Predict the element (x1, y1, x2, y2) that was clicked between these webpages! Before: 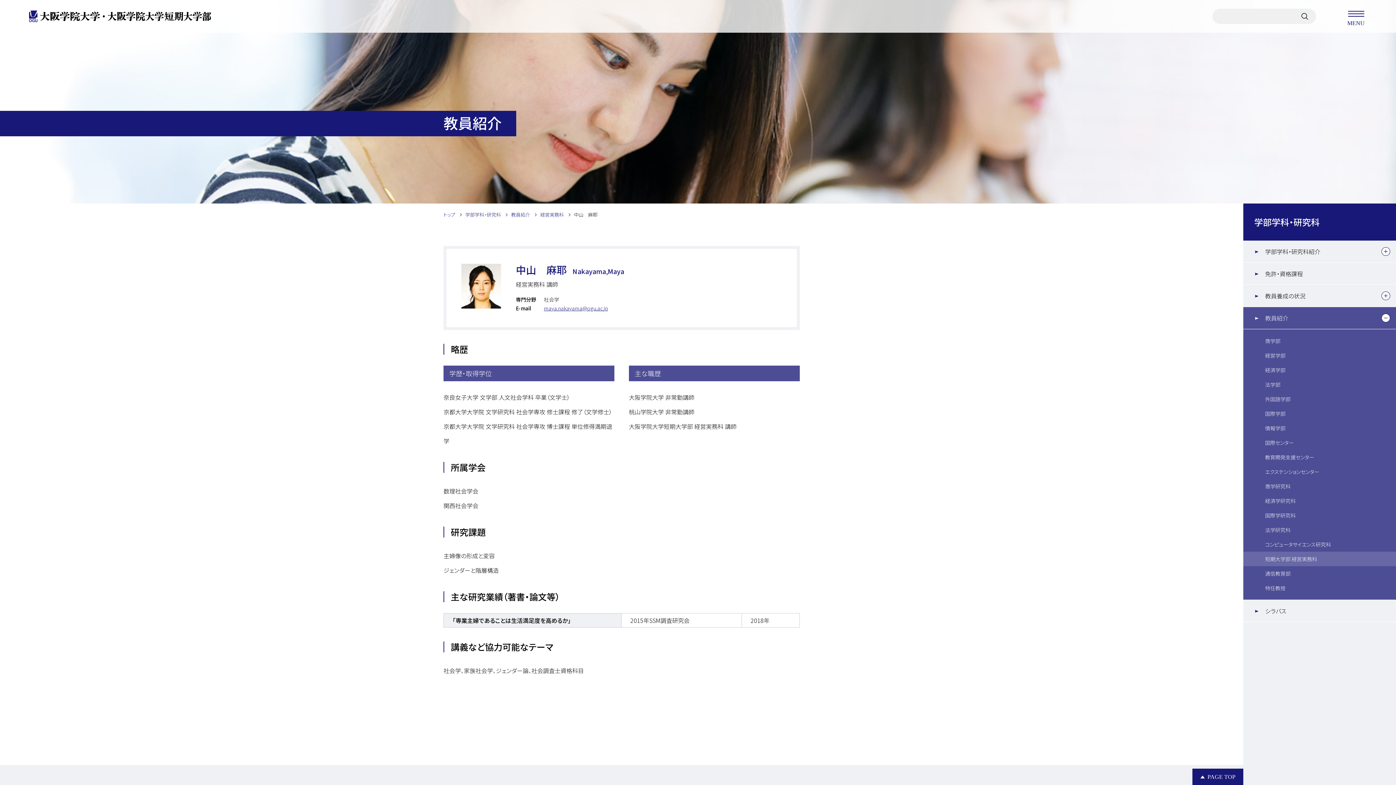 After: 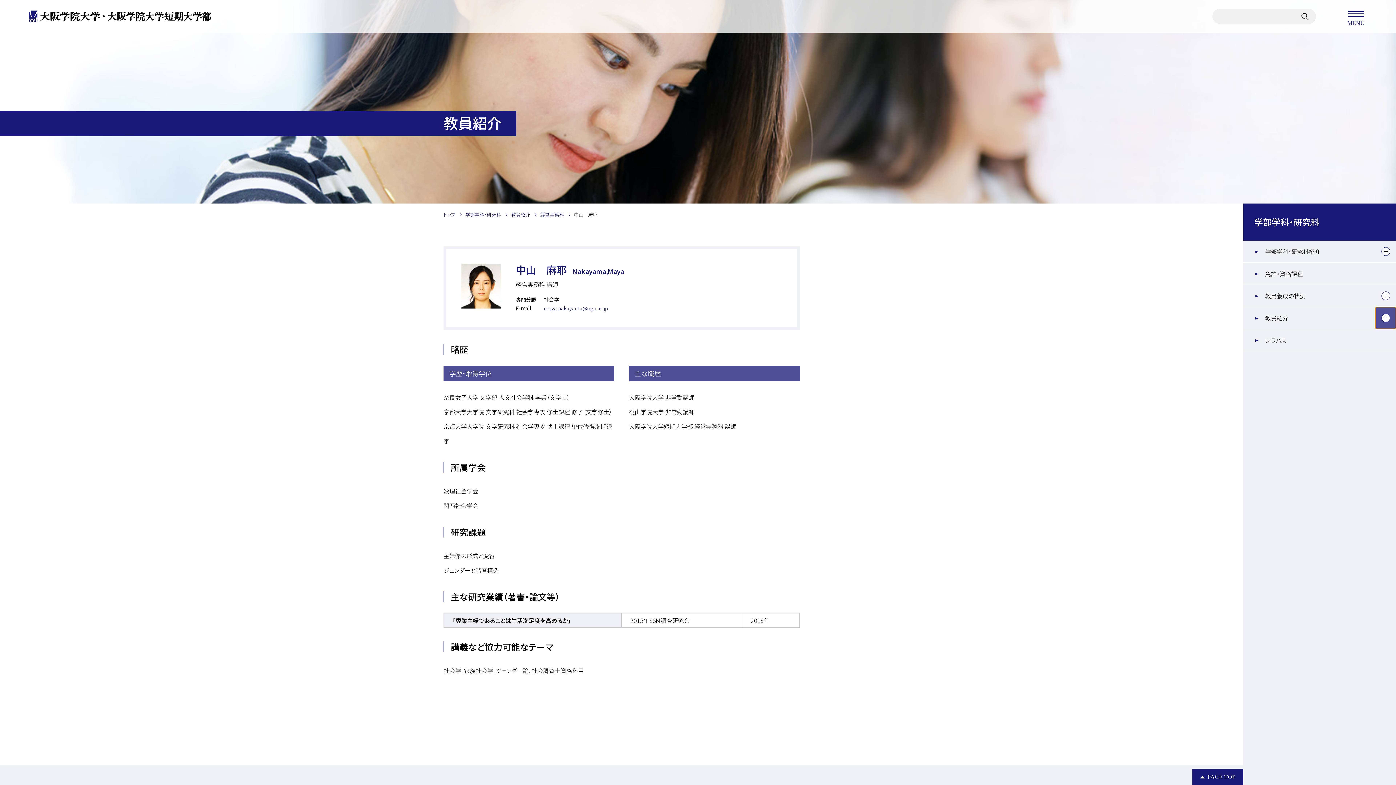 Action: bbox: (1376, 307, 1396, 329) label: 下層メニュー